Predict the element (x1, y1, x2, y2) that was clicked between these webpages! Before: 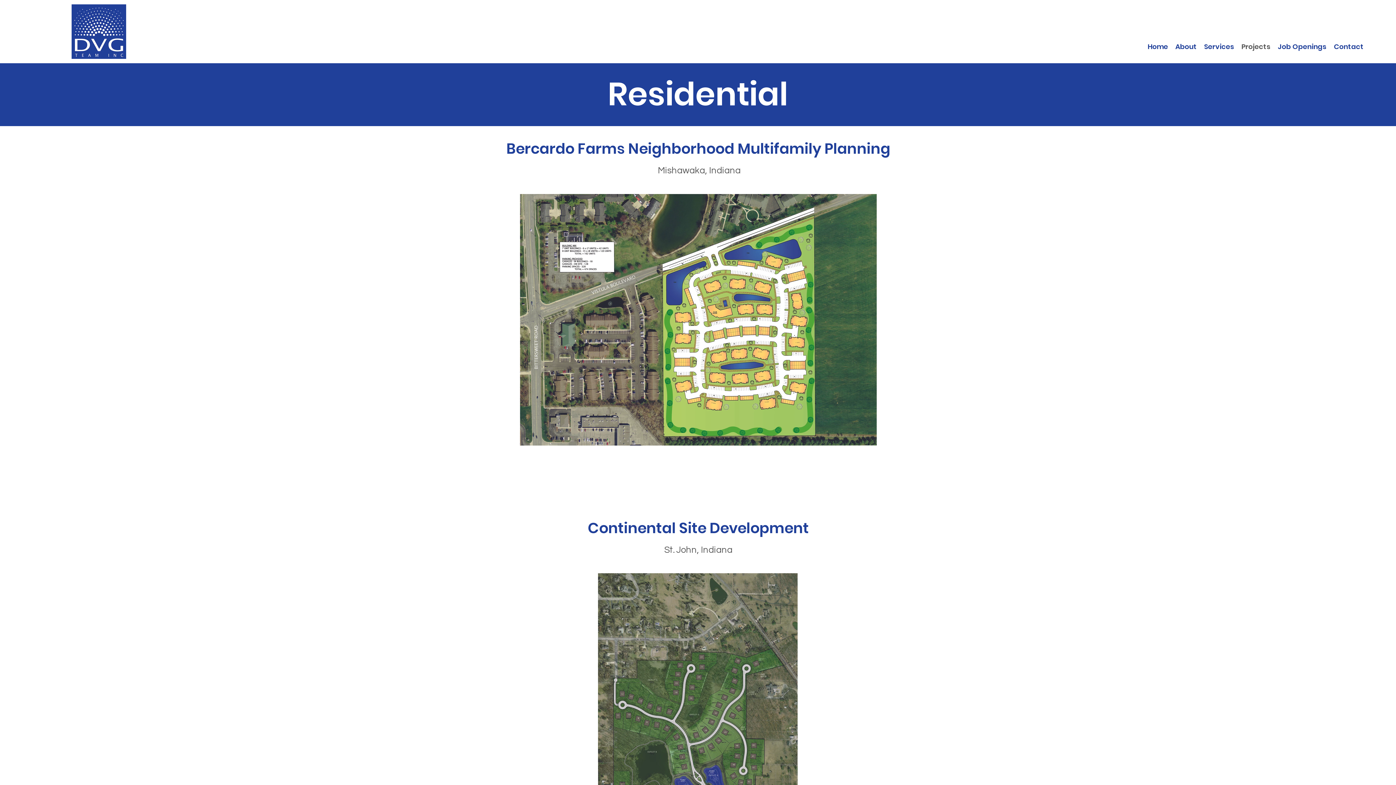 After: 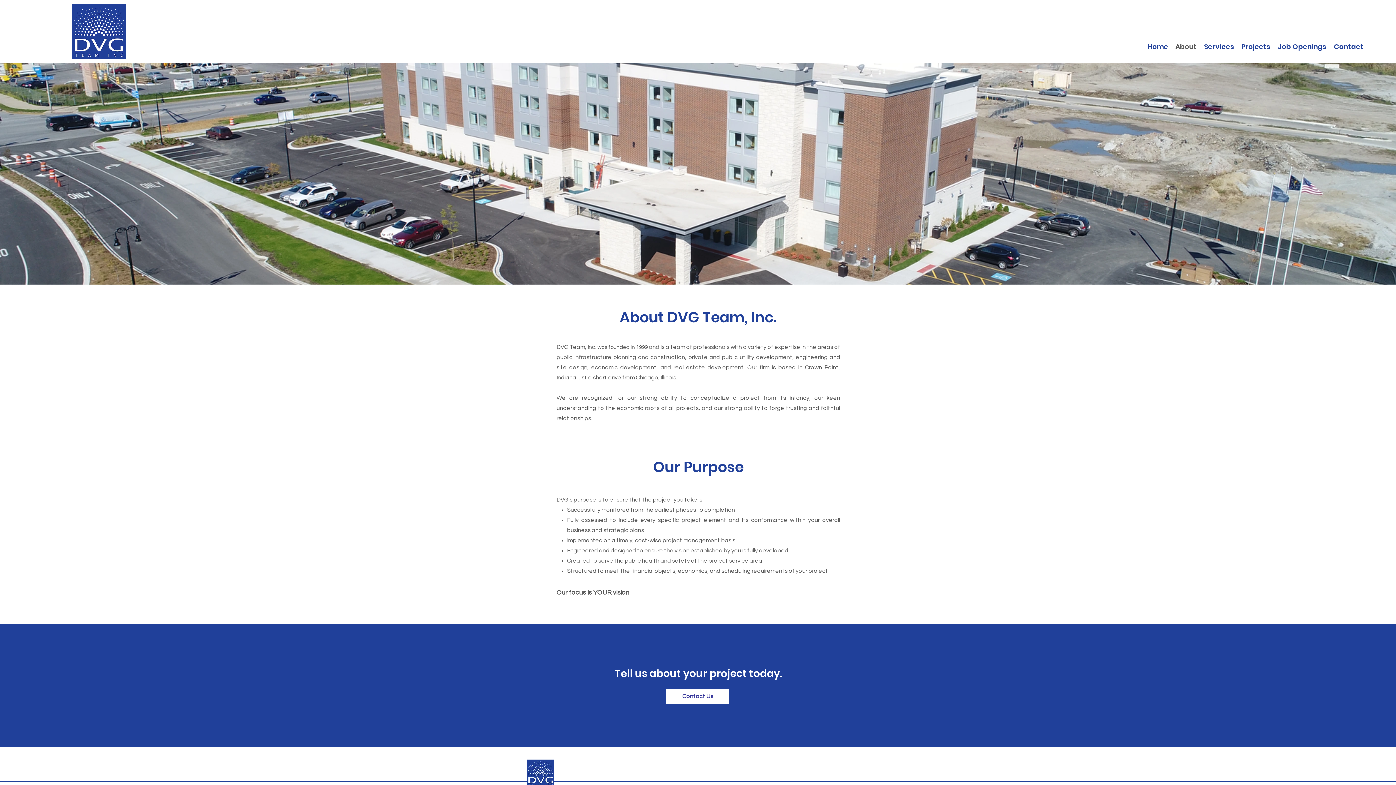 Action: bbox: (1172, 34, 1200, 58) label: About